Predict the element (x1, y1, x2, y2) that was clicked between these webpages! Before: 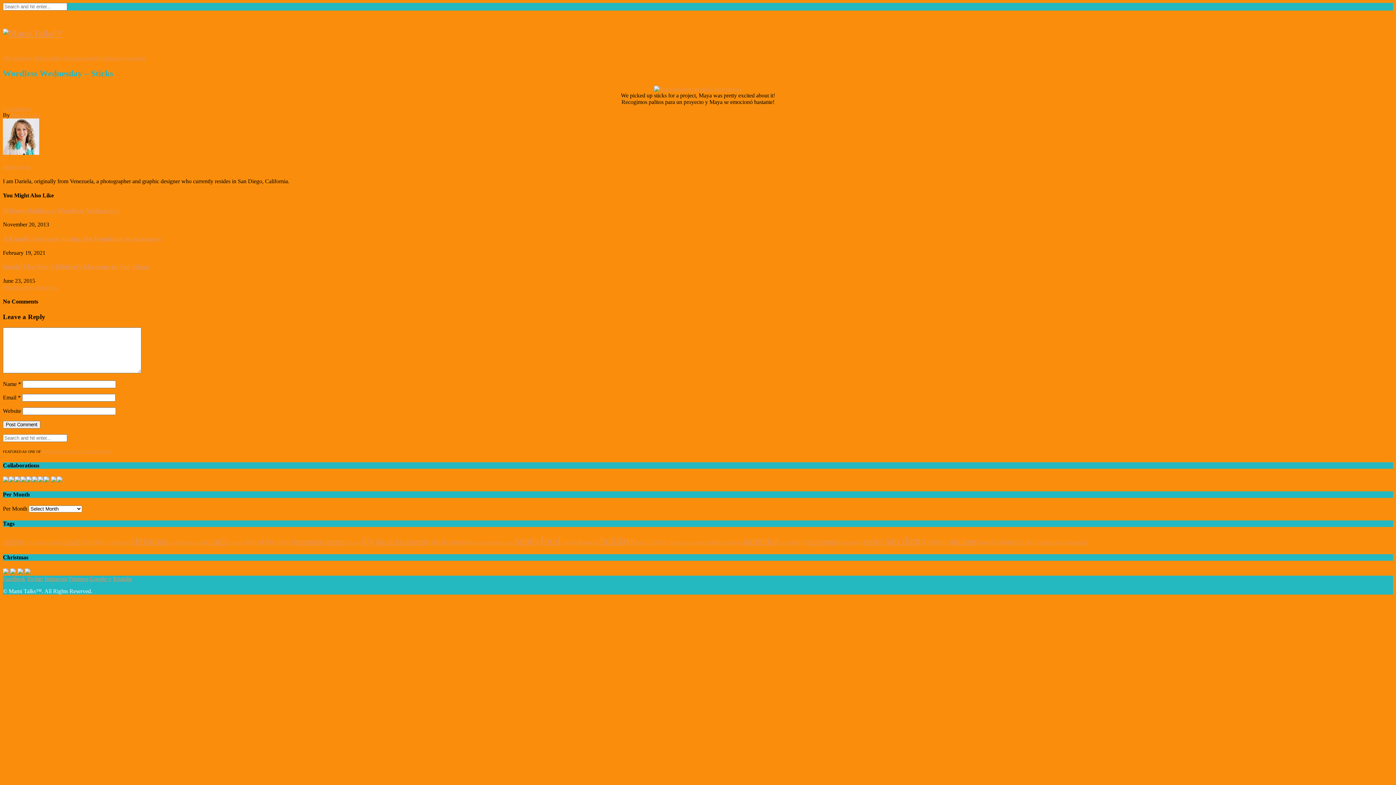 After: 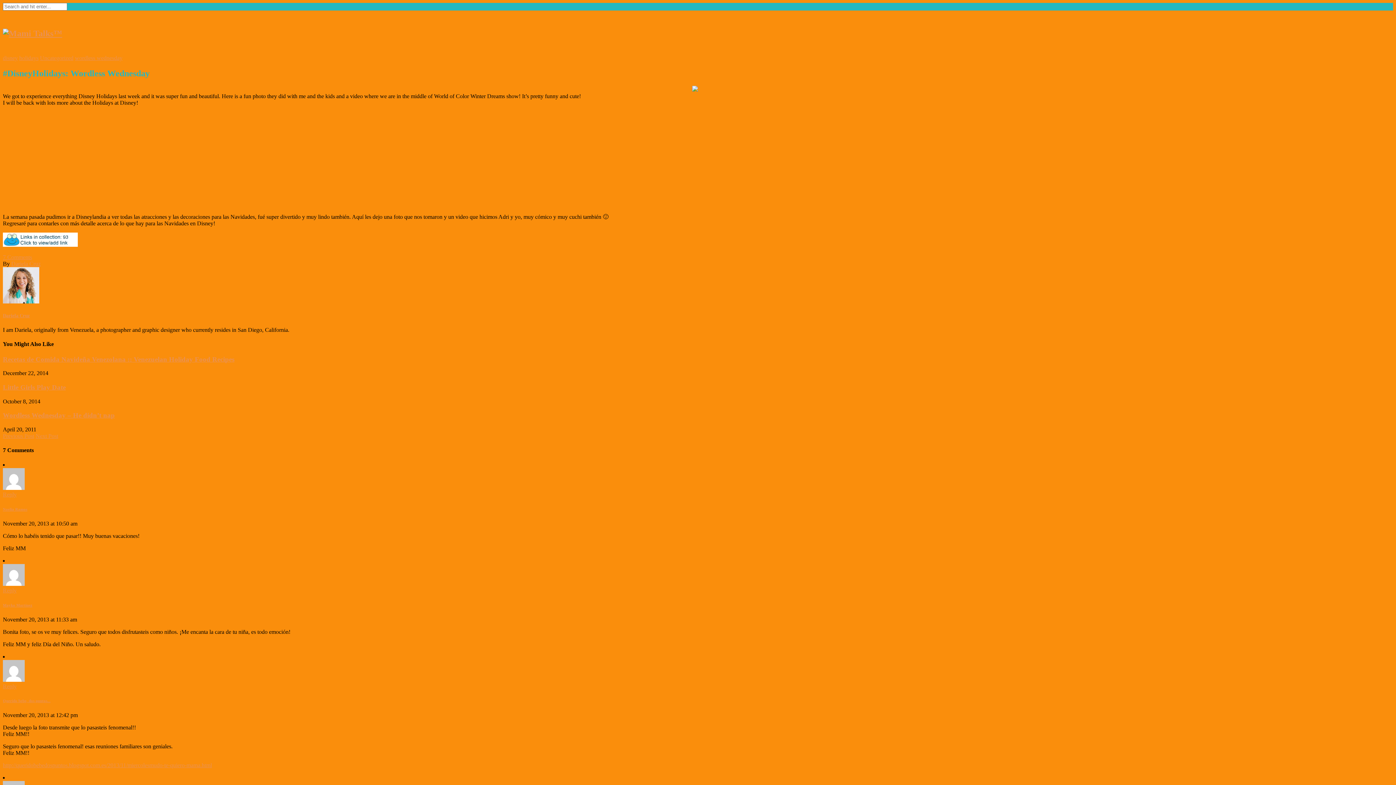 Action: label: #DisneyHolidays: Wordless Wednesday bbox: (2, 206, 120, 214)